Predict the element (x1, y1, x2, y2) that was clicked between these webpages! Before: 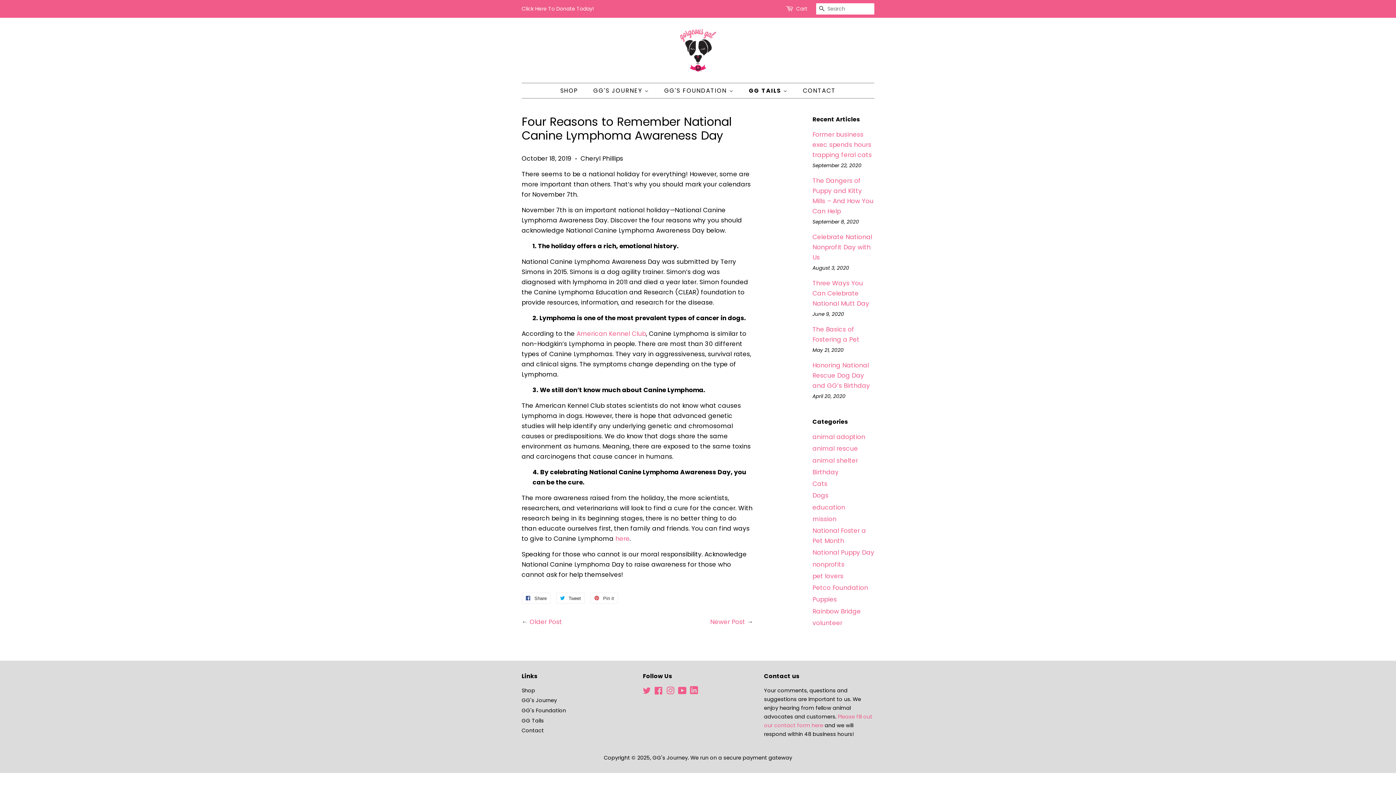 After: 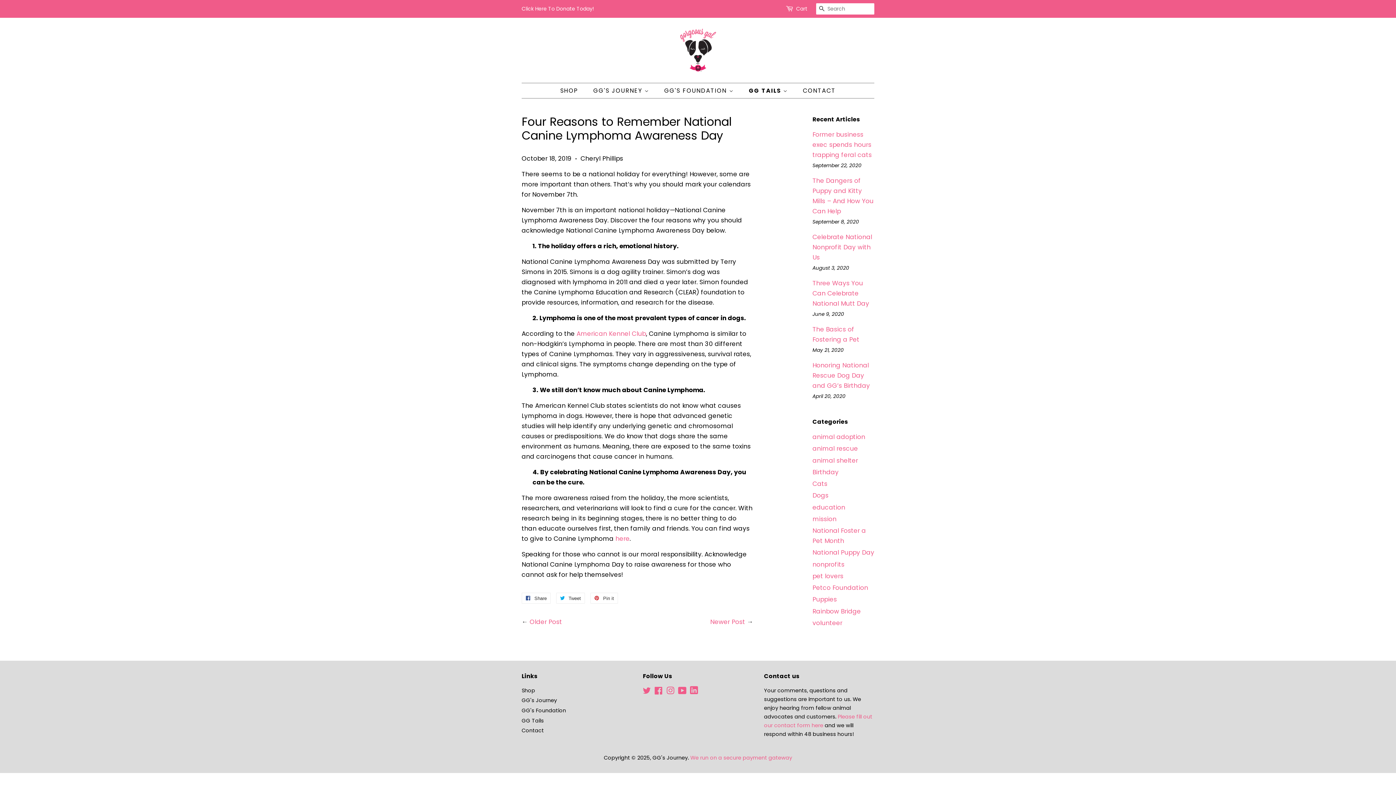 Action: bbox: (690, 754, 792, 761) label: We run on a secure payment gateway